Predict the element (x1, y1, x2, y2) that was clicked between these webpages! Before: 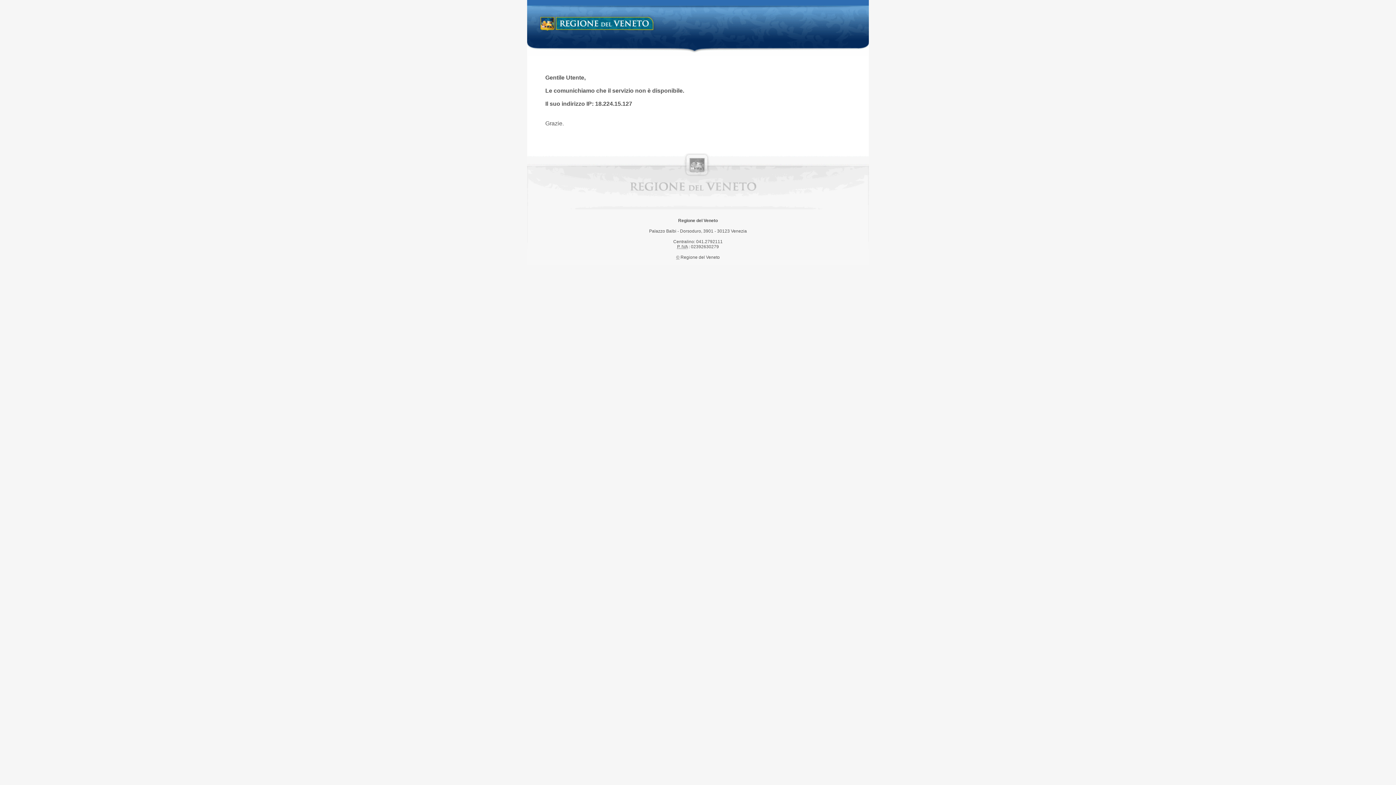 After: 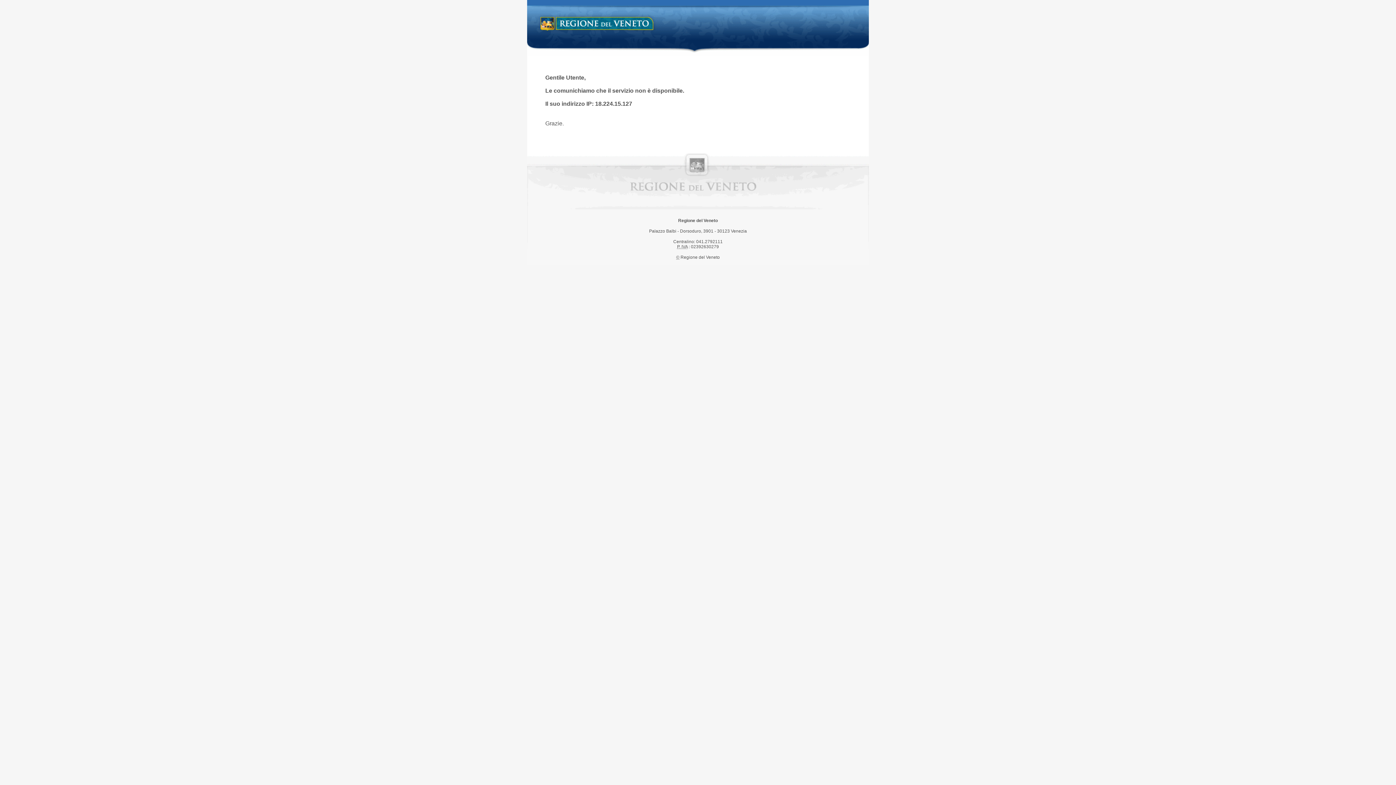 Action: label: Regione del Veneto bbox: (538, 14, 658, 34)